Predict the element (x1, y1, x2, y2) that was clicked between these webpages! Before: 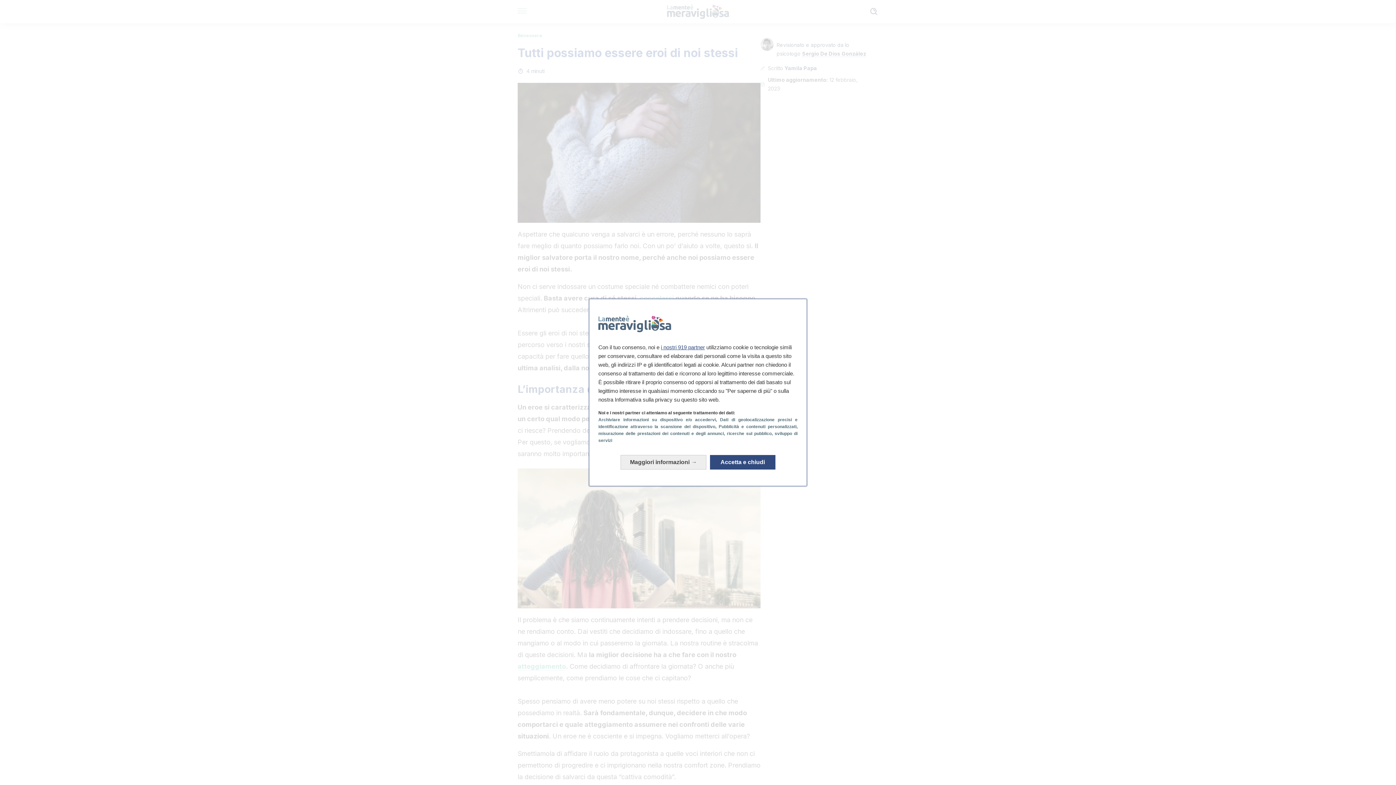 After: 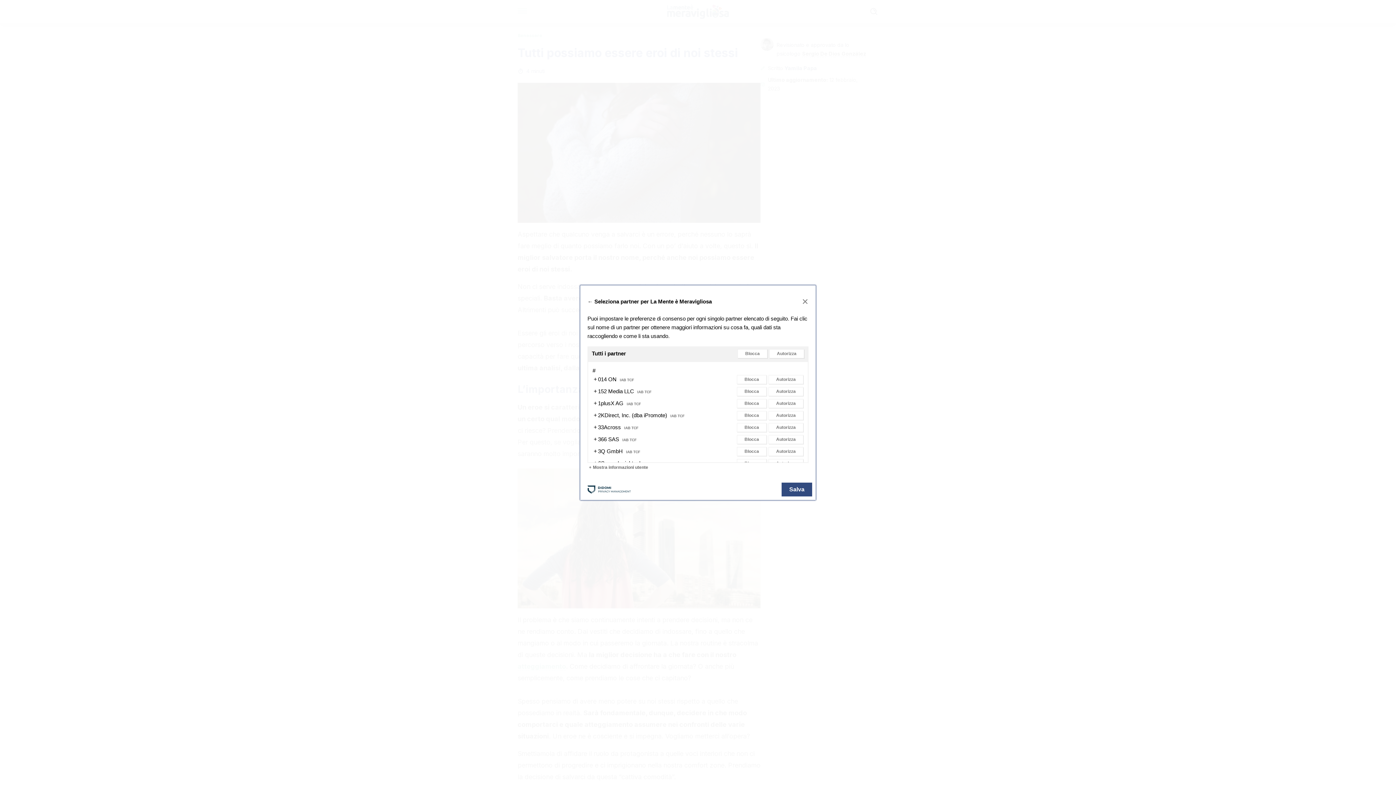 Action: bbox: (661, 336, 705, 342) label: i nostri 919 partner